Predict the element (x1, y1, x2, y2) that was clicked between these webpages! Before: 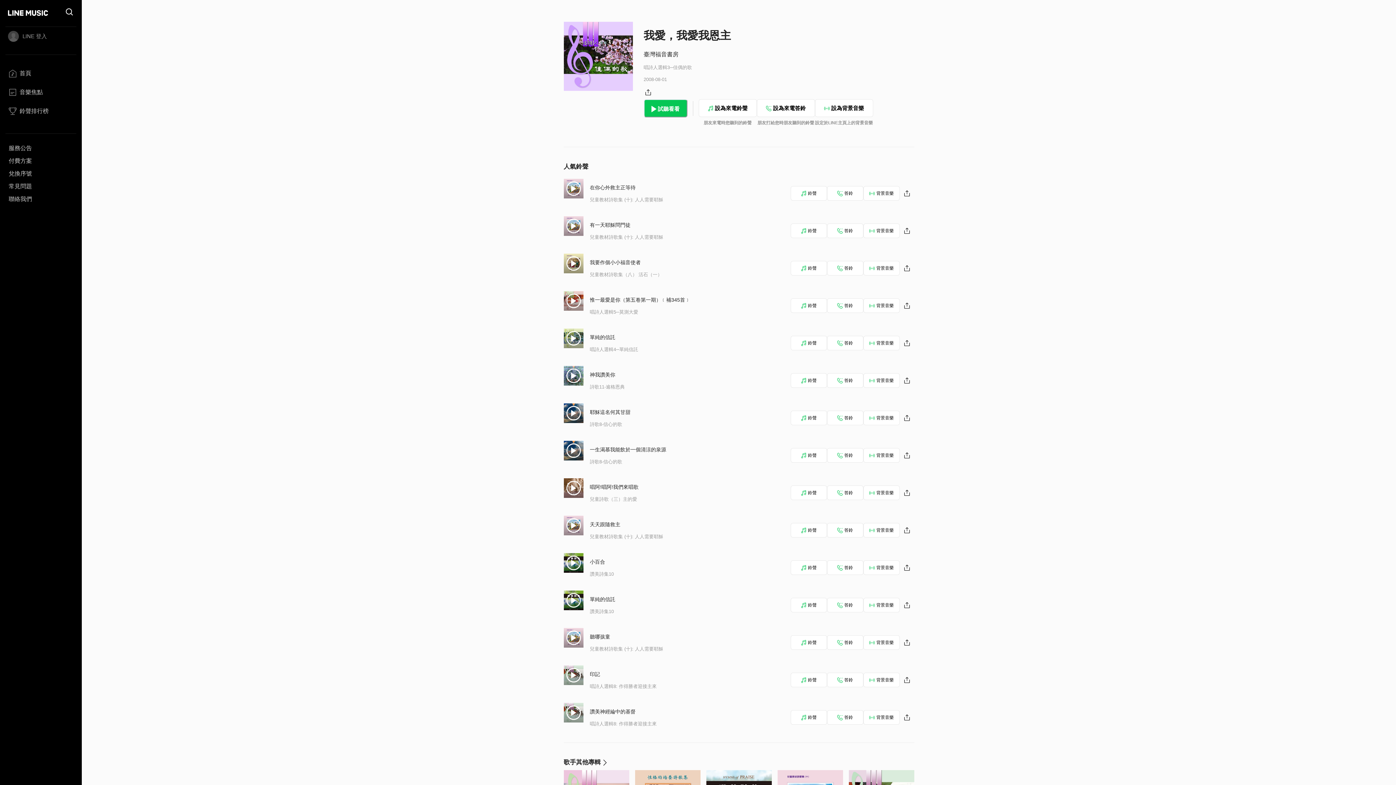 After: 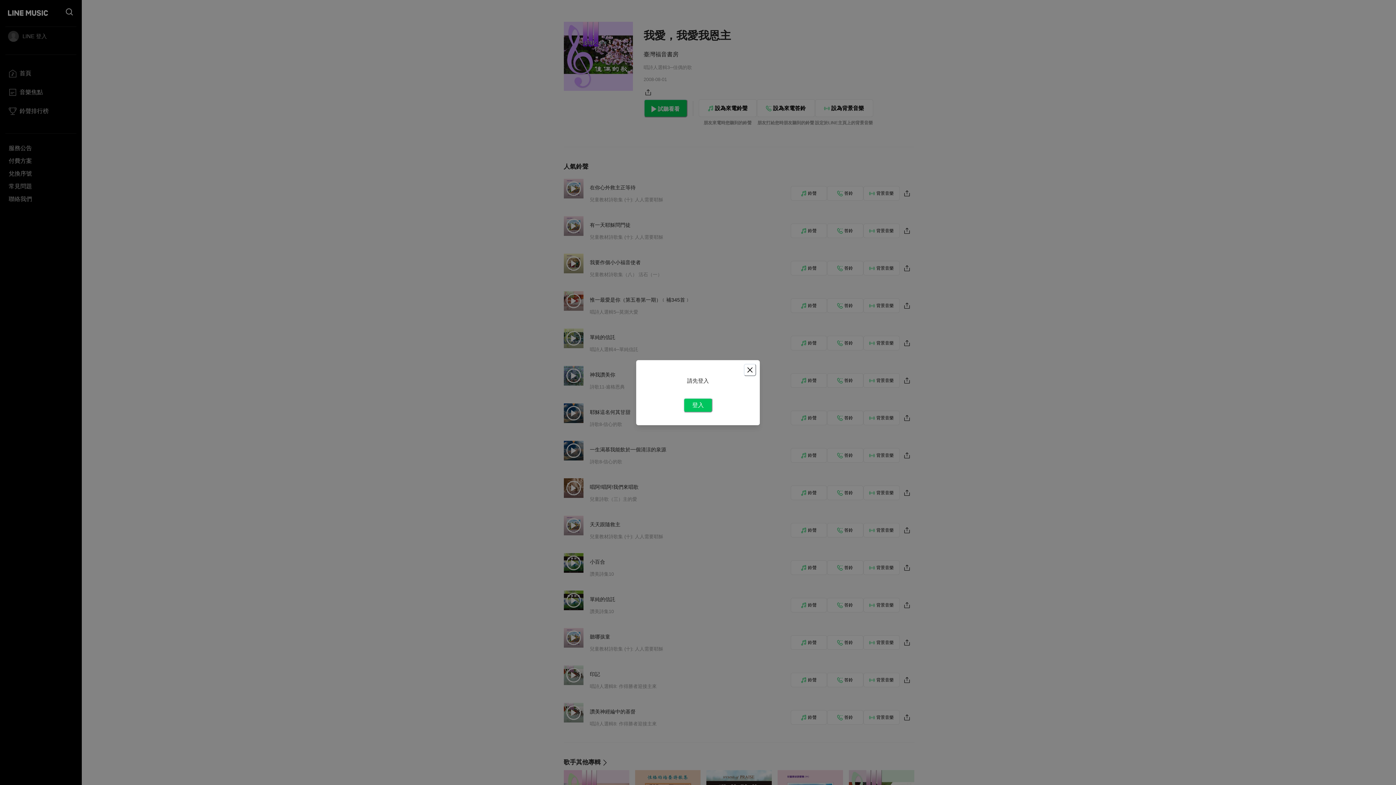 Action: label: 鈴聲 bbox: (790, 523, 827, 537)